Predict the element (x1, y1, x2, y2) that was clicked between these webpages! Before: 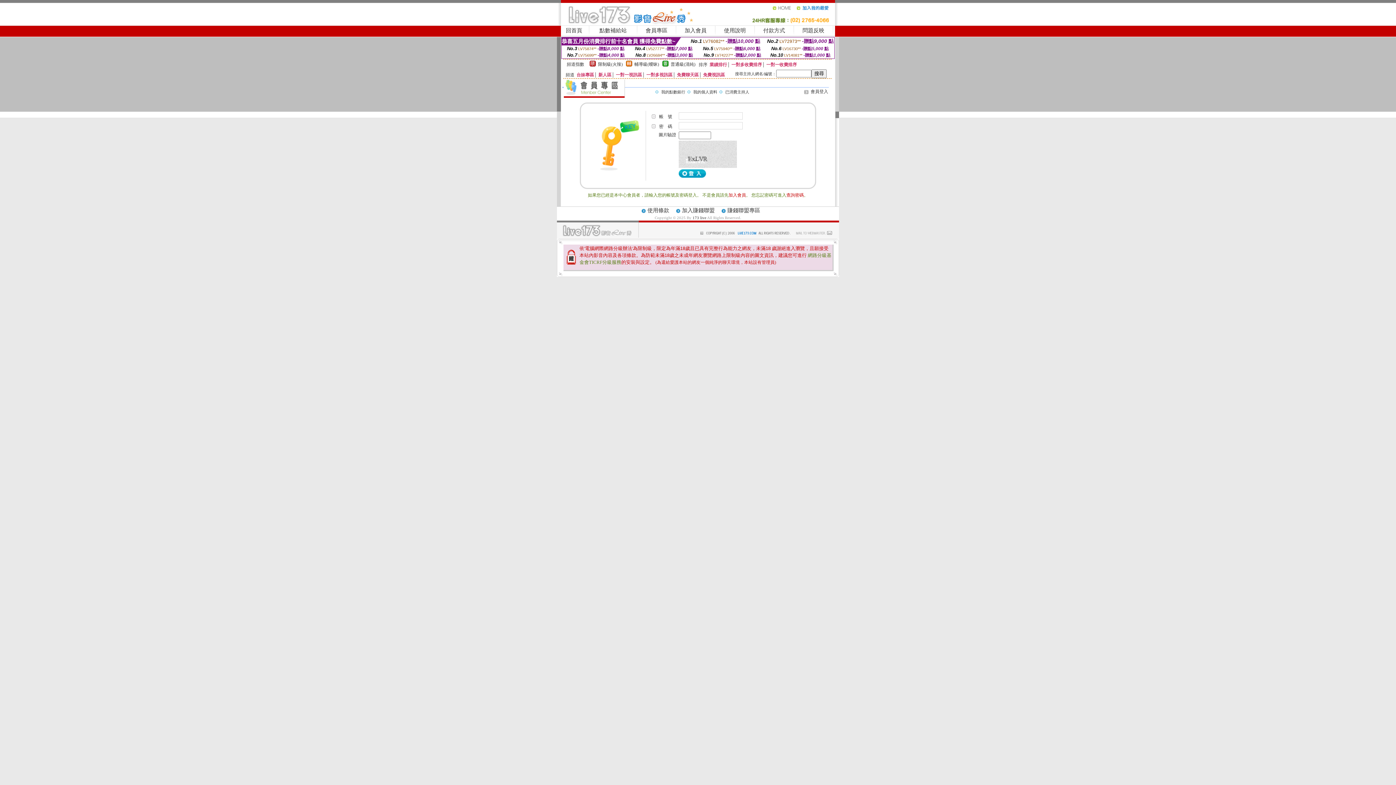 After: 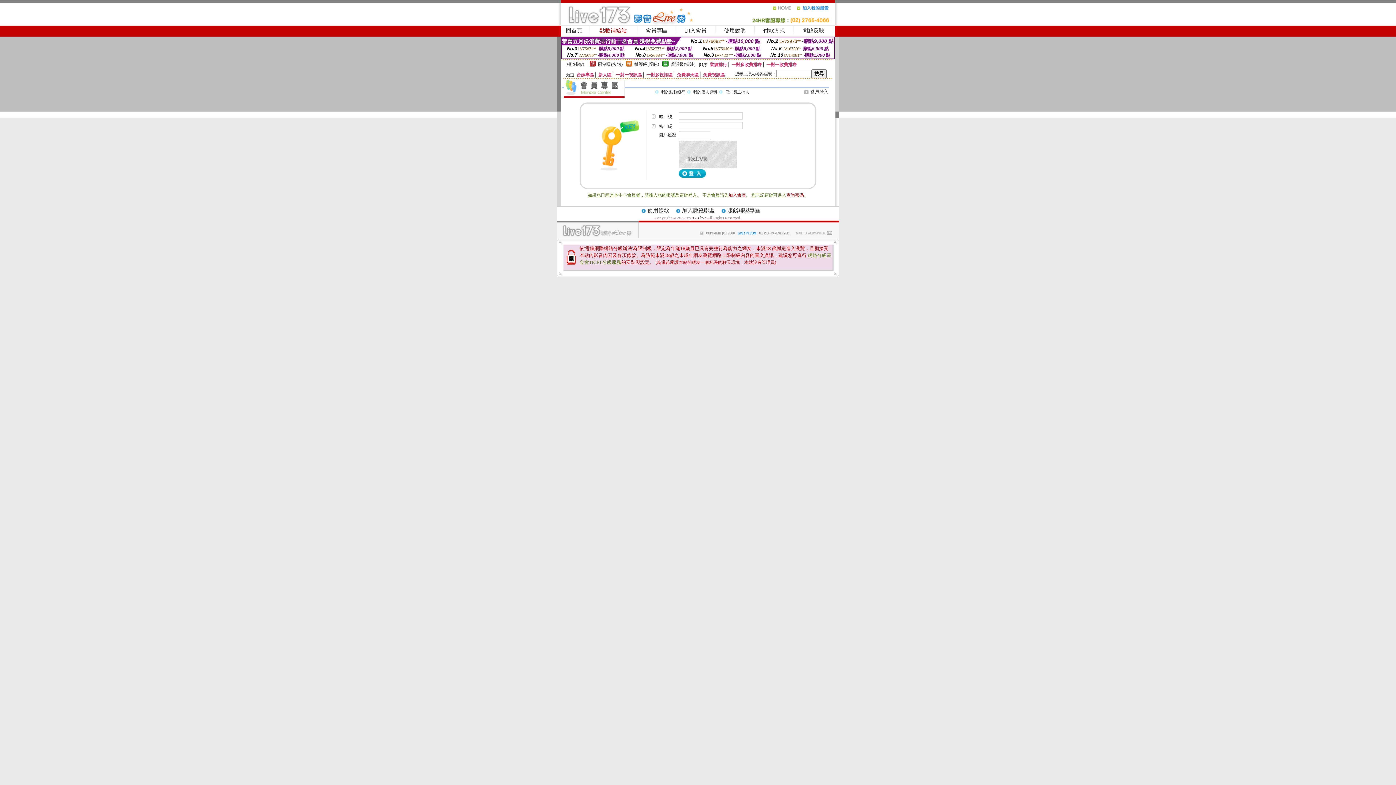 Action: label: 點數補給站 bbox: (599, 27, 626, 33)